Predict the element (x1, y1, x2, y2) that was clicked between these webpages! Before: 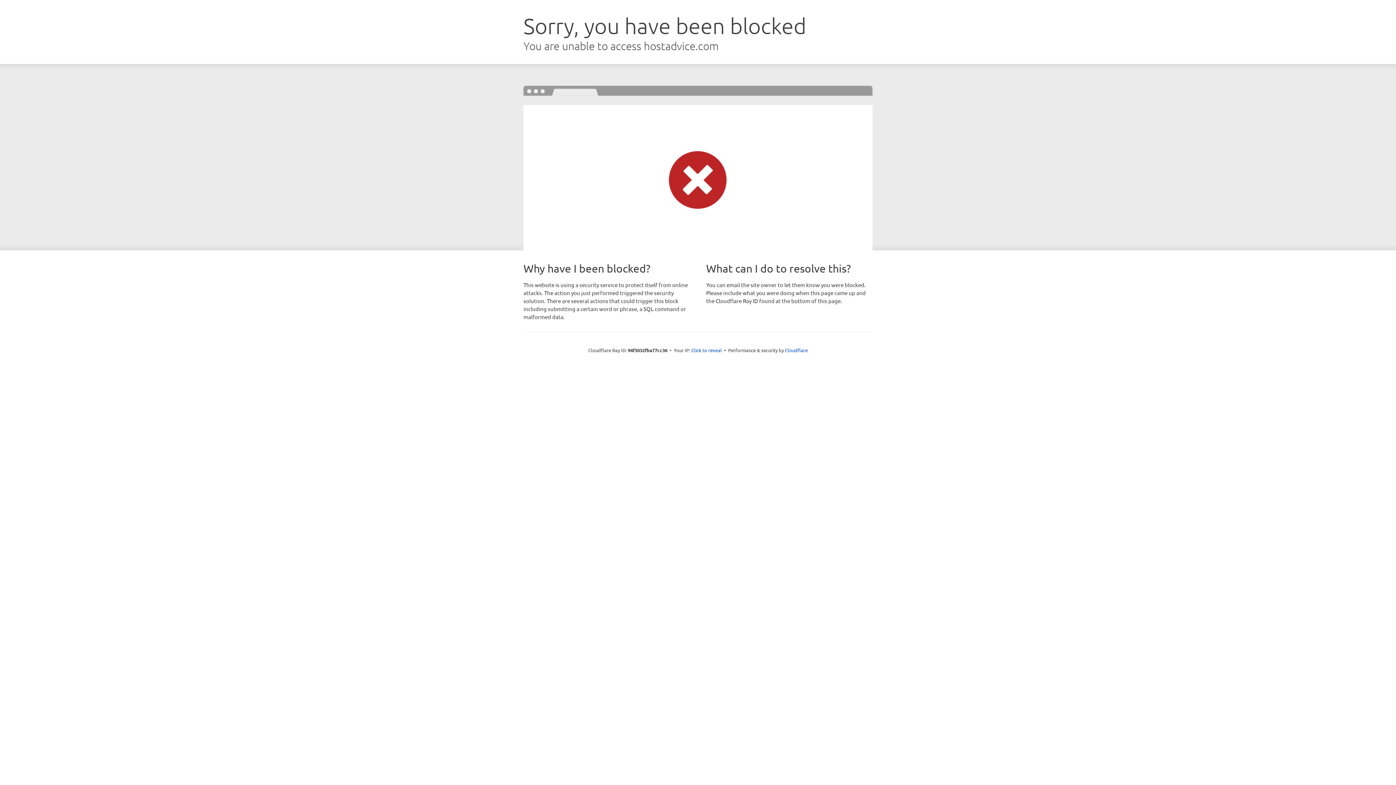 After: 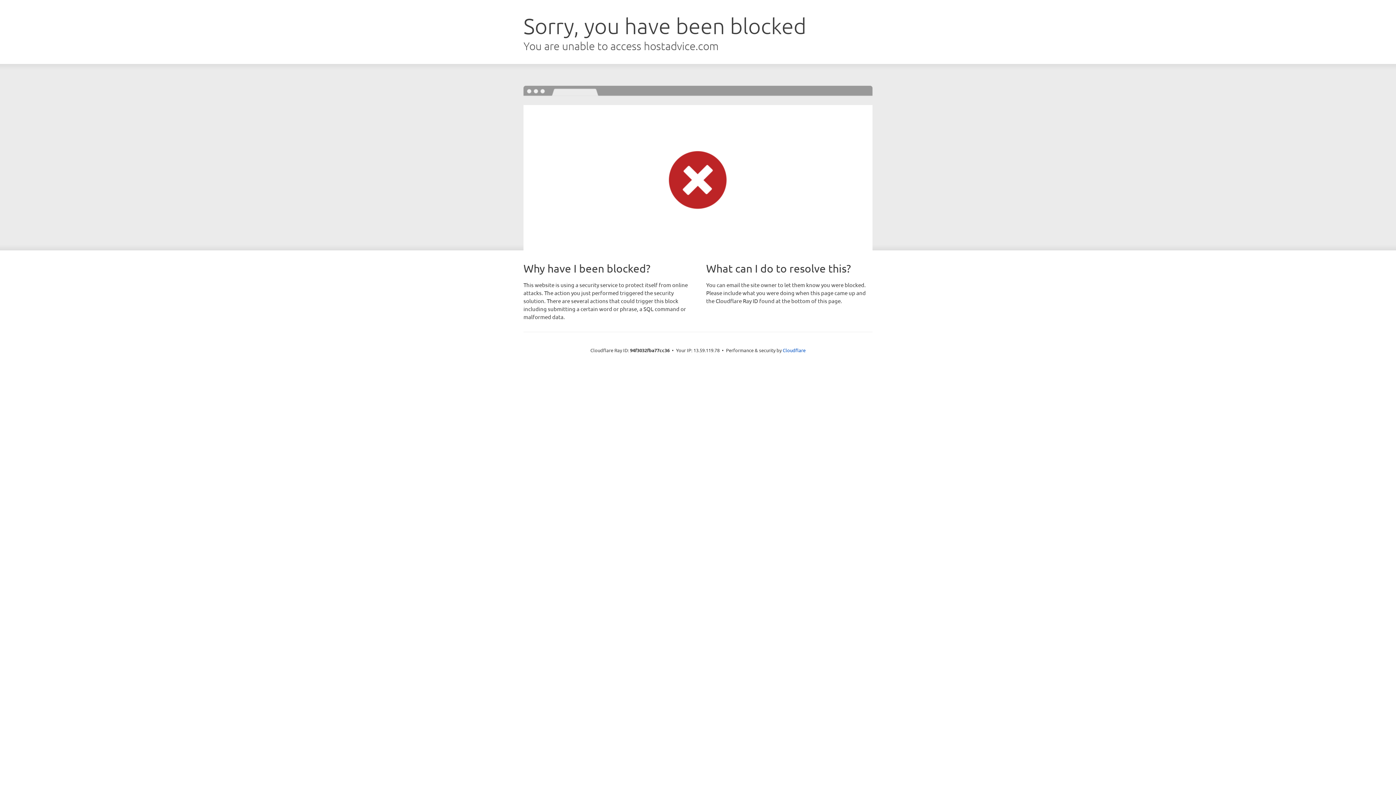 Action: bbox: (691, 346, 722, 353) label: Click to reveal